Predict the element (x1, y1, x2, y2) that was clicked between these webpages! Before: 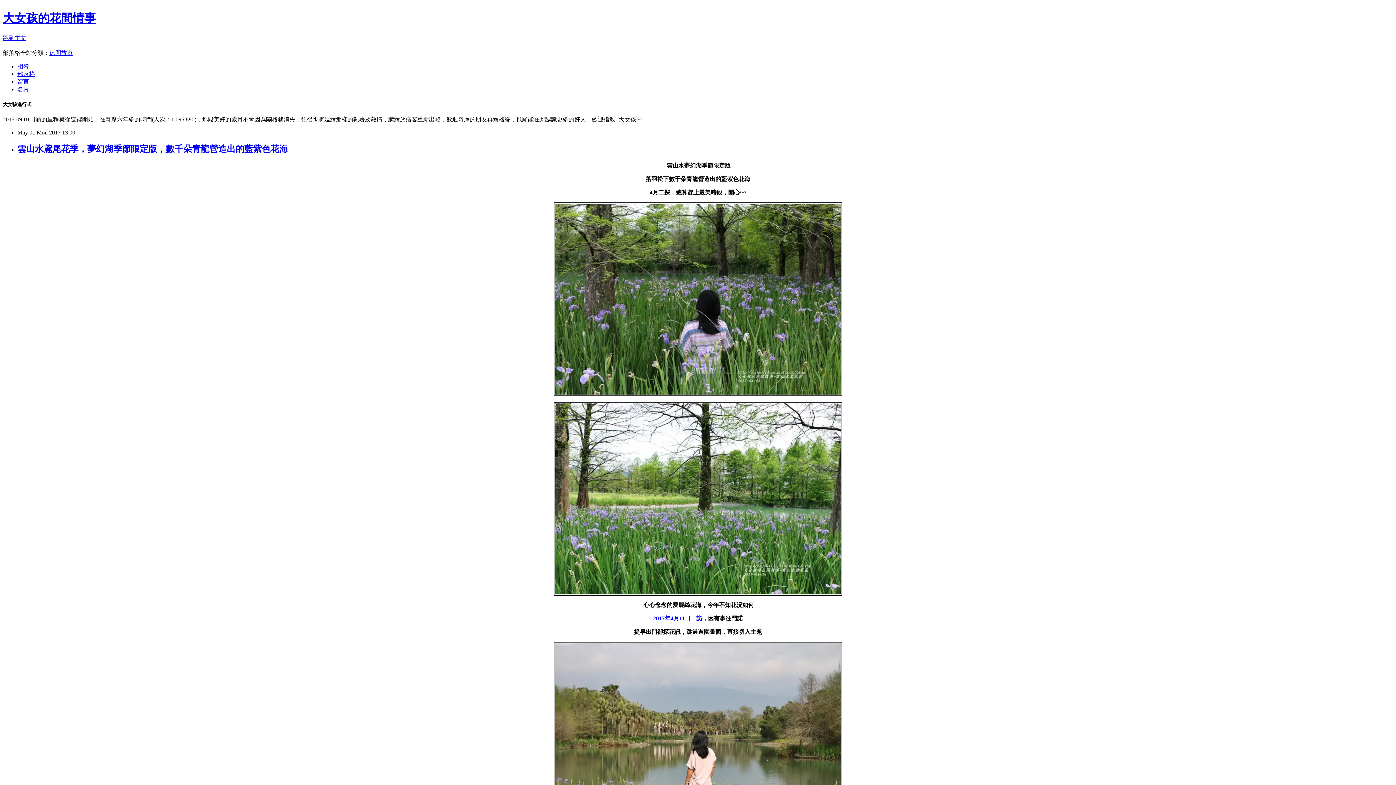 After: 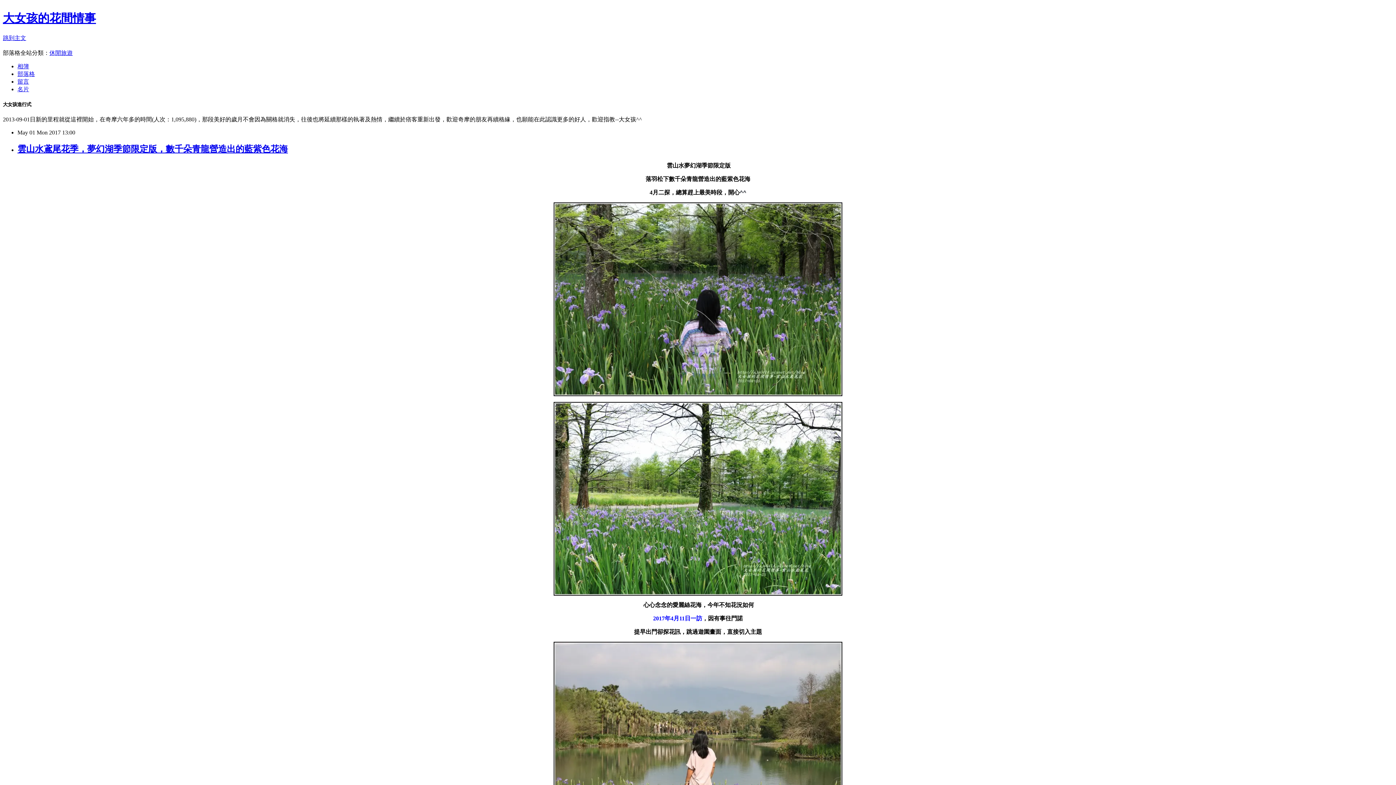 Action: bbox: (17, 144, 288, 153) label: 雲山水鳶尾花季，夢幻湖季節限定版，數千朵青龍營造出的藍紫色花海